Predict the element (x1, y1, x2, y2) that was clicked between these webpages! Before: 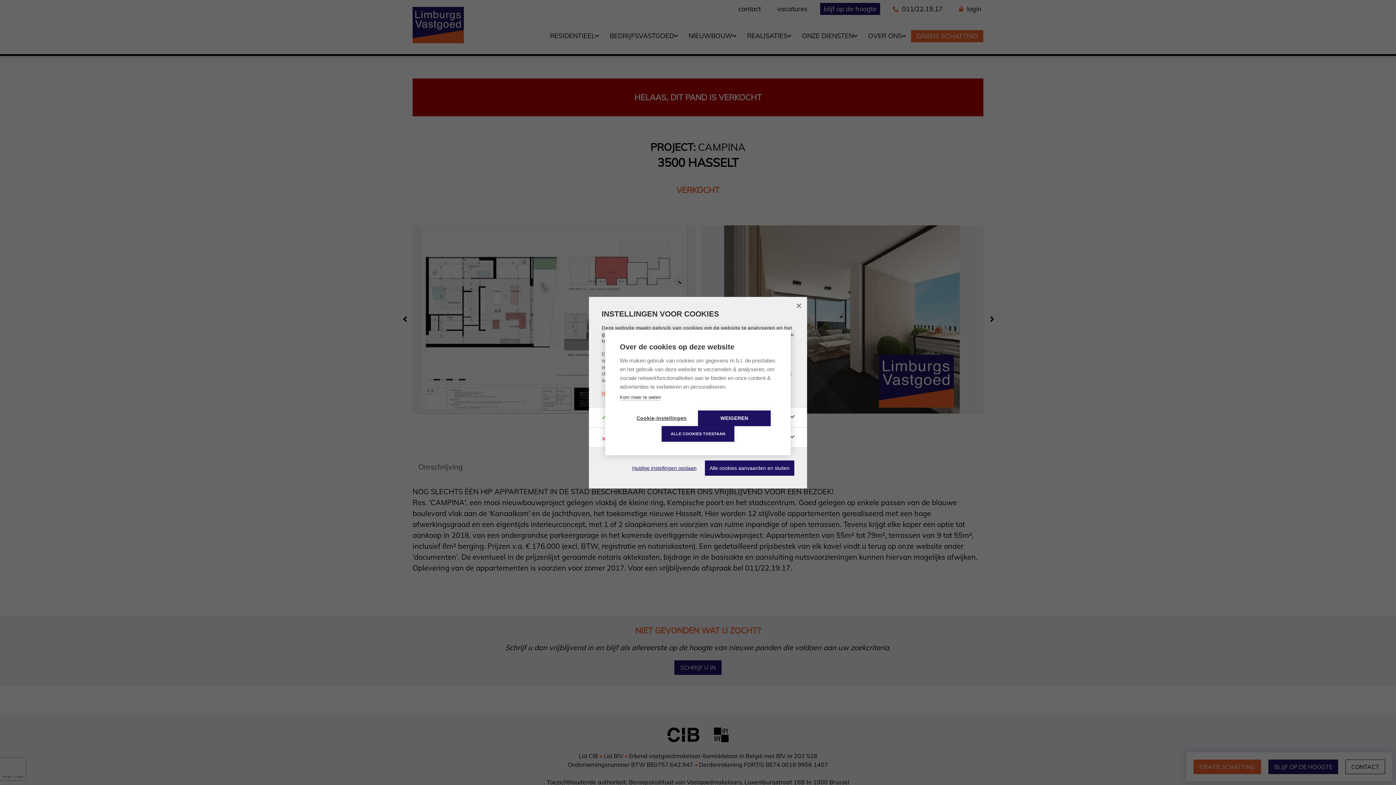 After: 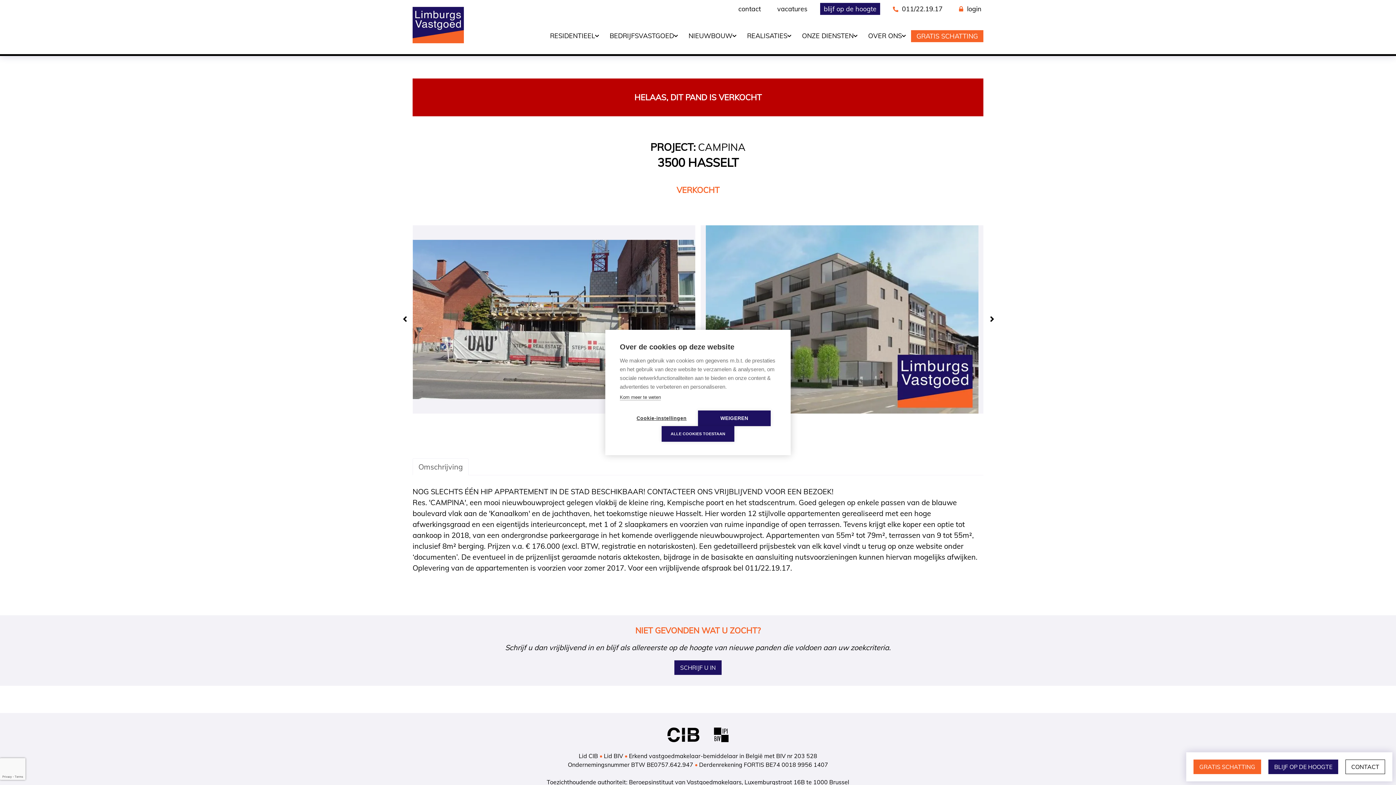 Action: bbox: (627, 460, 701, 475) label: Huidige instellingen opslaan